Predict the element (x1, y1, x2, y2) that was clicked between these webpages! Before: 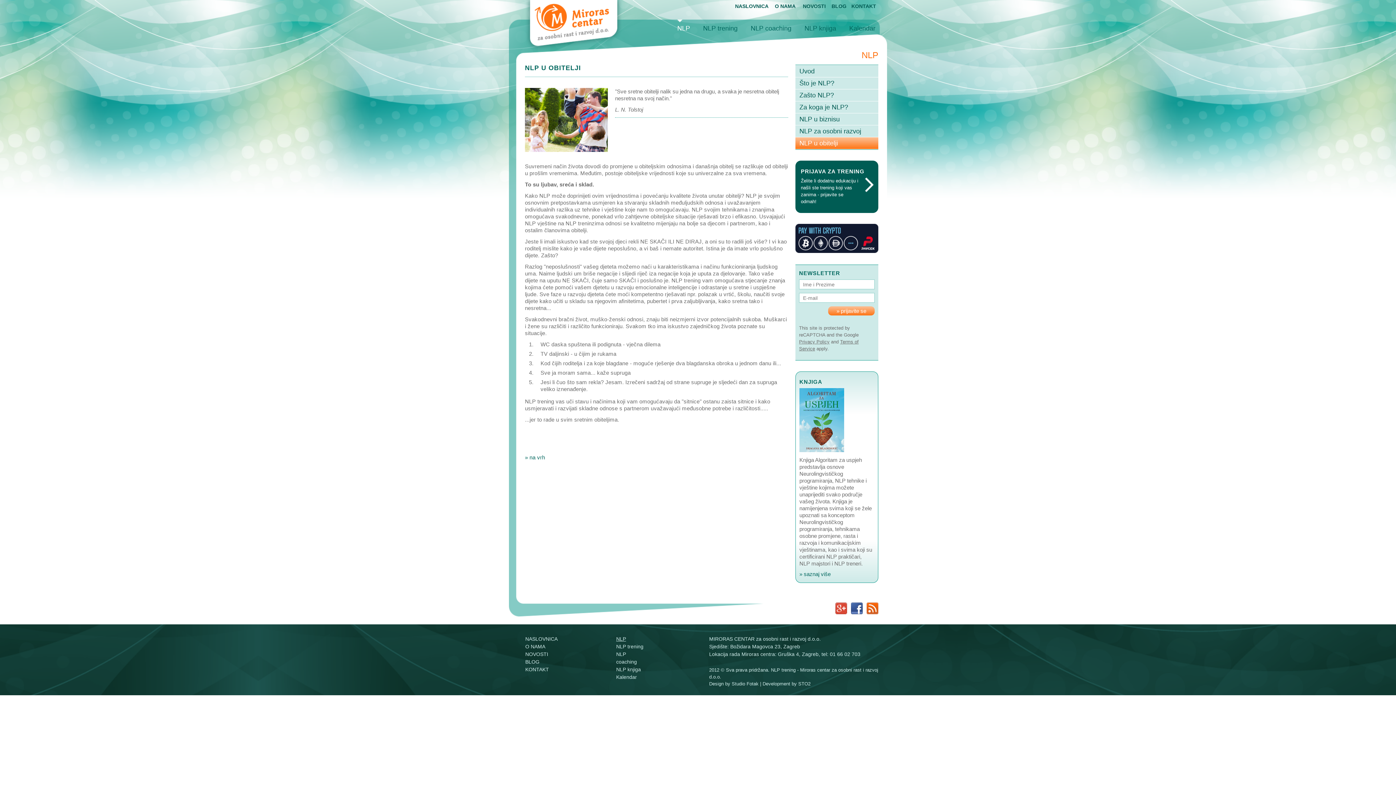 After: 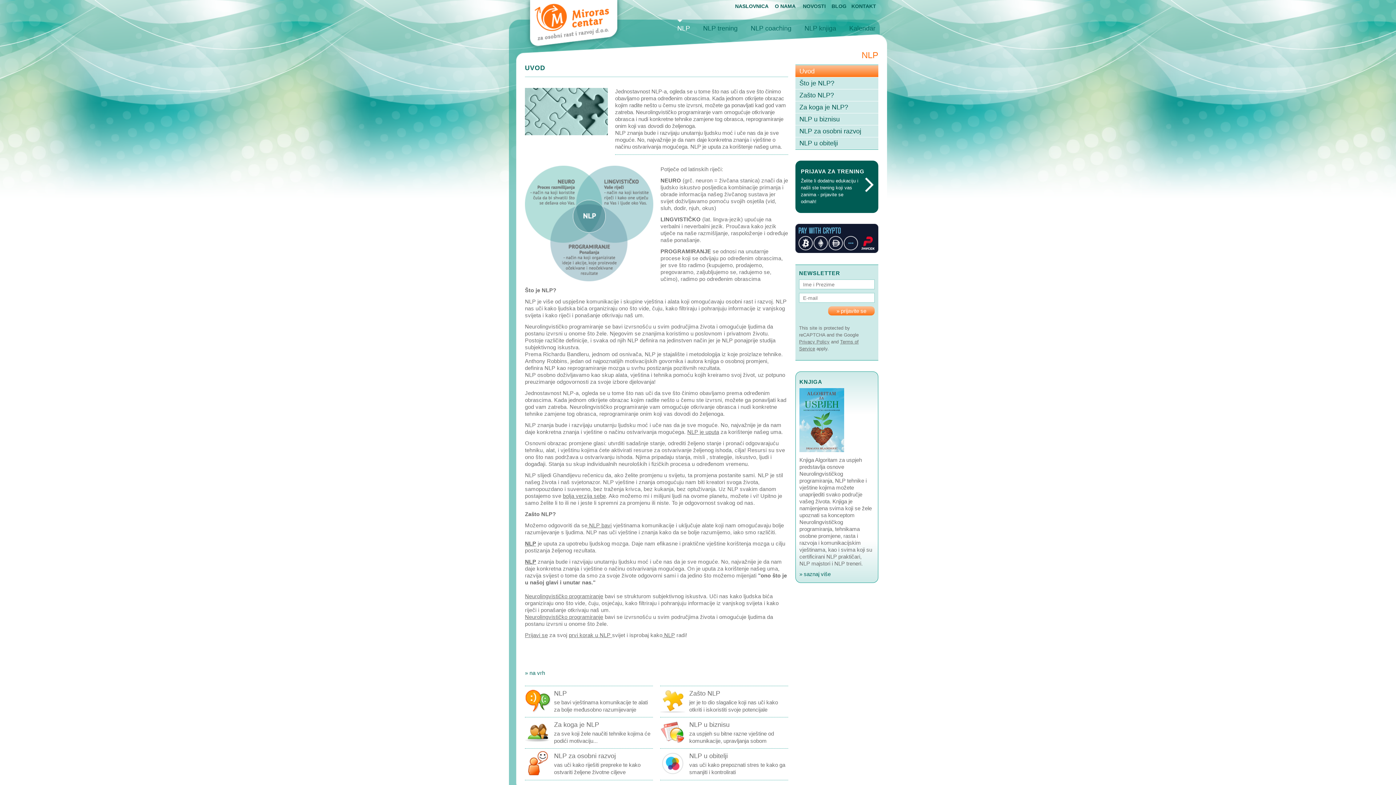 Action: label: NLP bbox: (616, 636, 626, 642)